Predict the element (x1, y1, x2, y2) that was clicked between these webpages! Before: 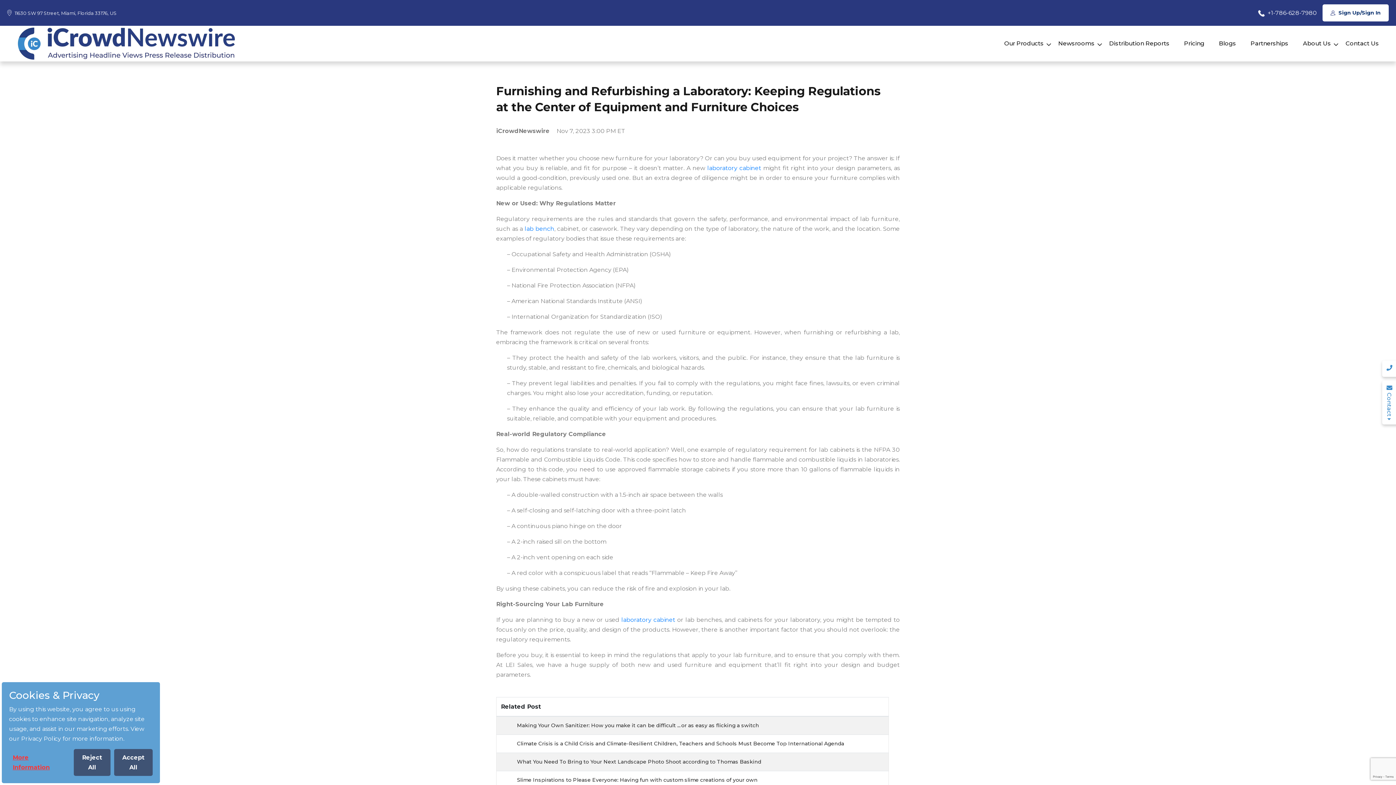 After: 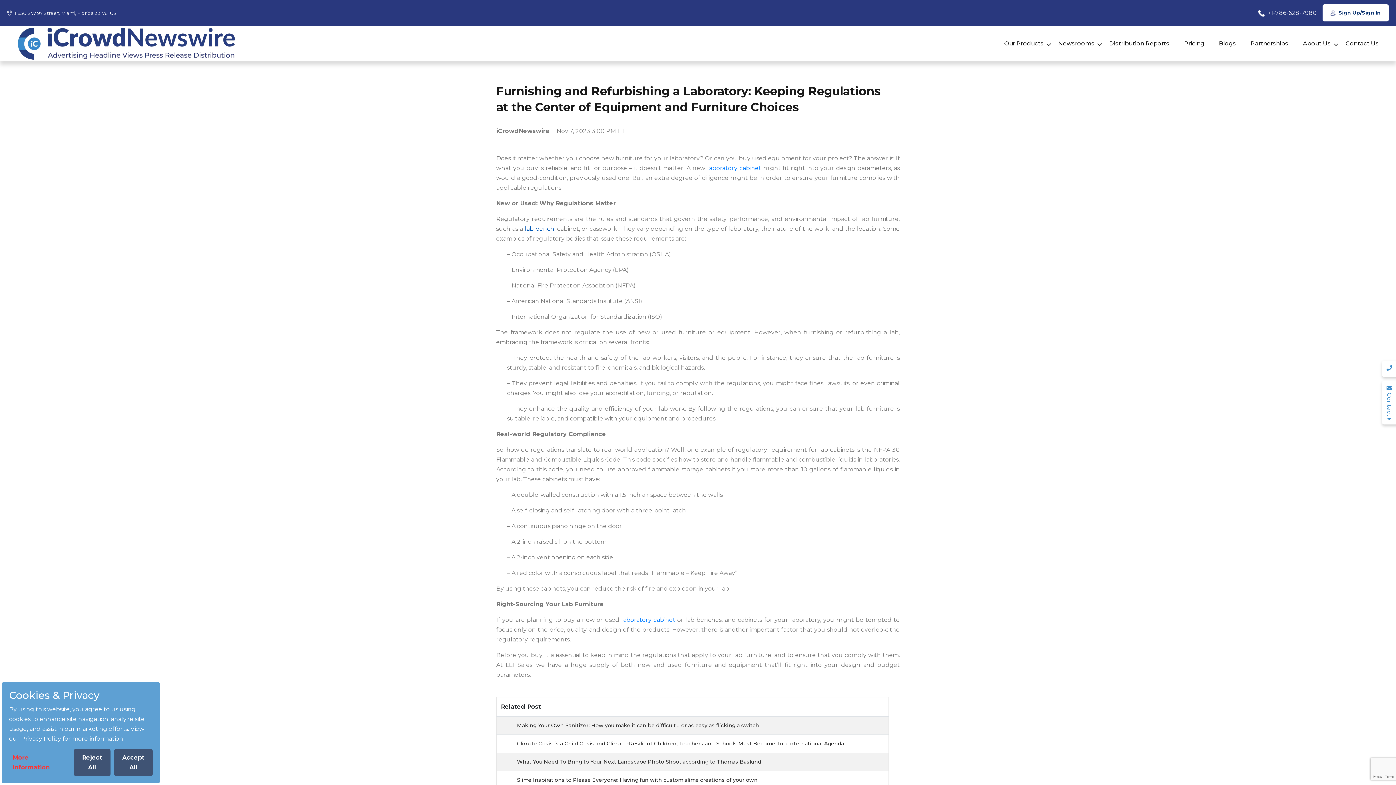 Action: bbox: (524, 225, 554, 232) label: lab bench